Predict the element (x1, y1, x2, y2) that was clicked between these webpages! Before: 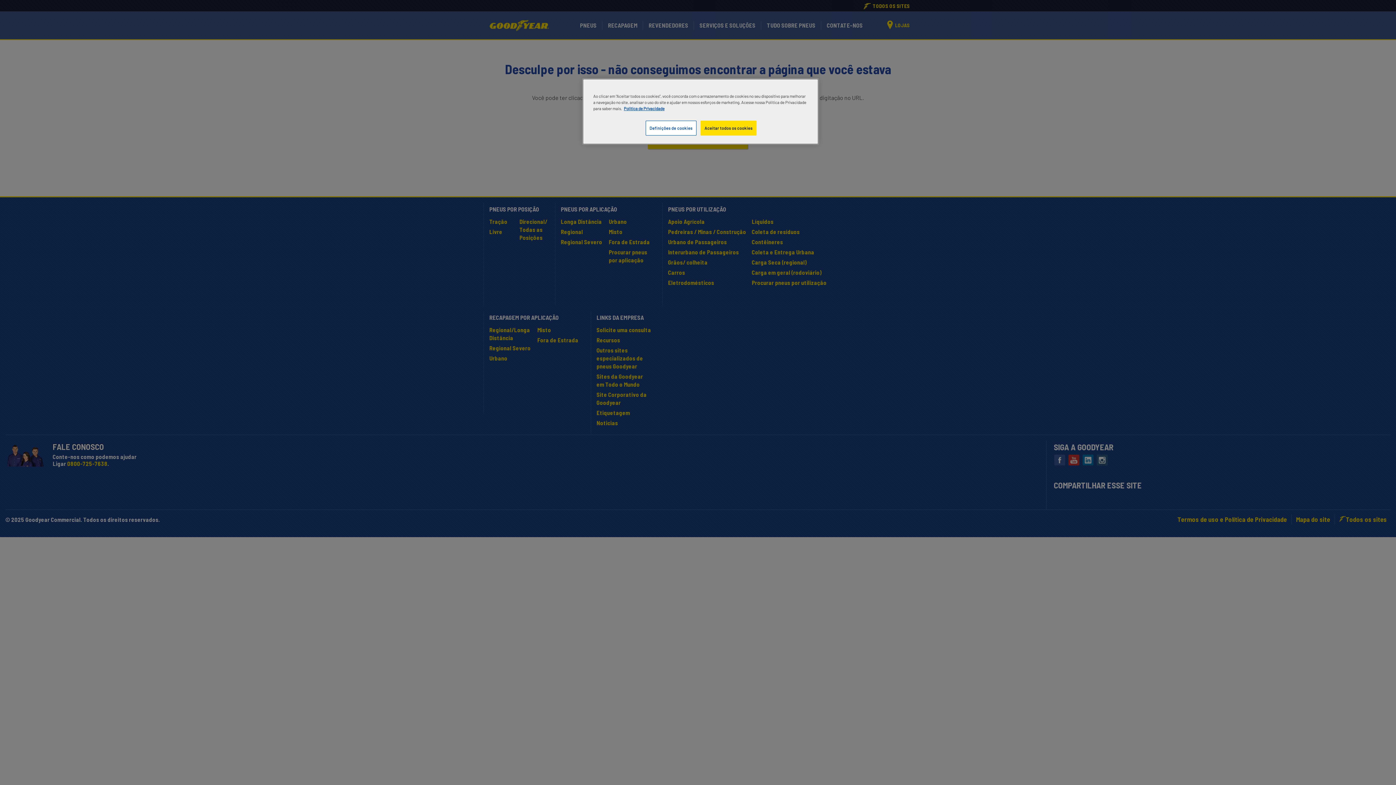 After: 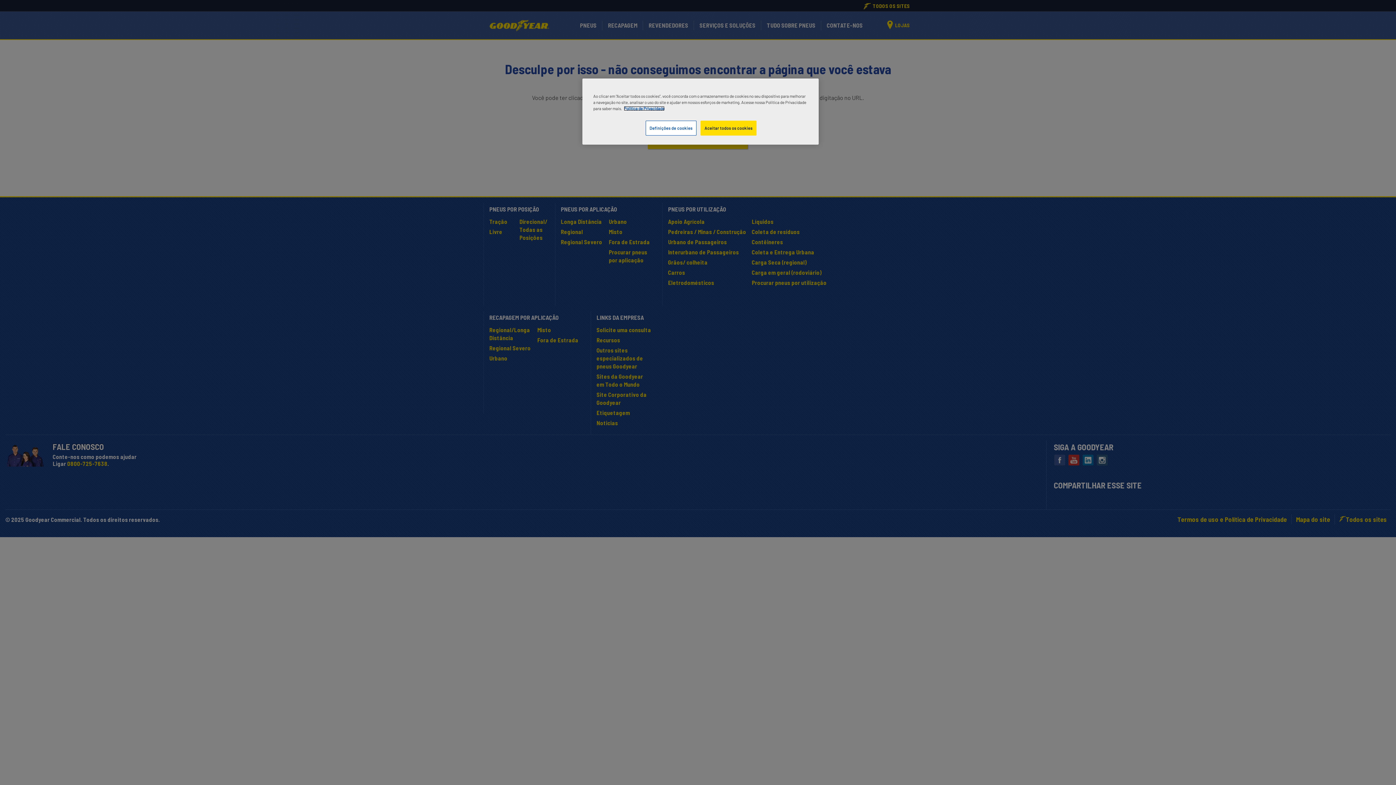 Action: label: Mais informações sobre a sua privacidade bbox: (624, 106, 664, 110)